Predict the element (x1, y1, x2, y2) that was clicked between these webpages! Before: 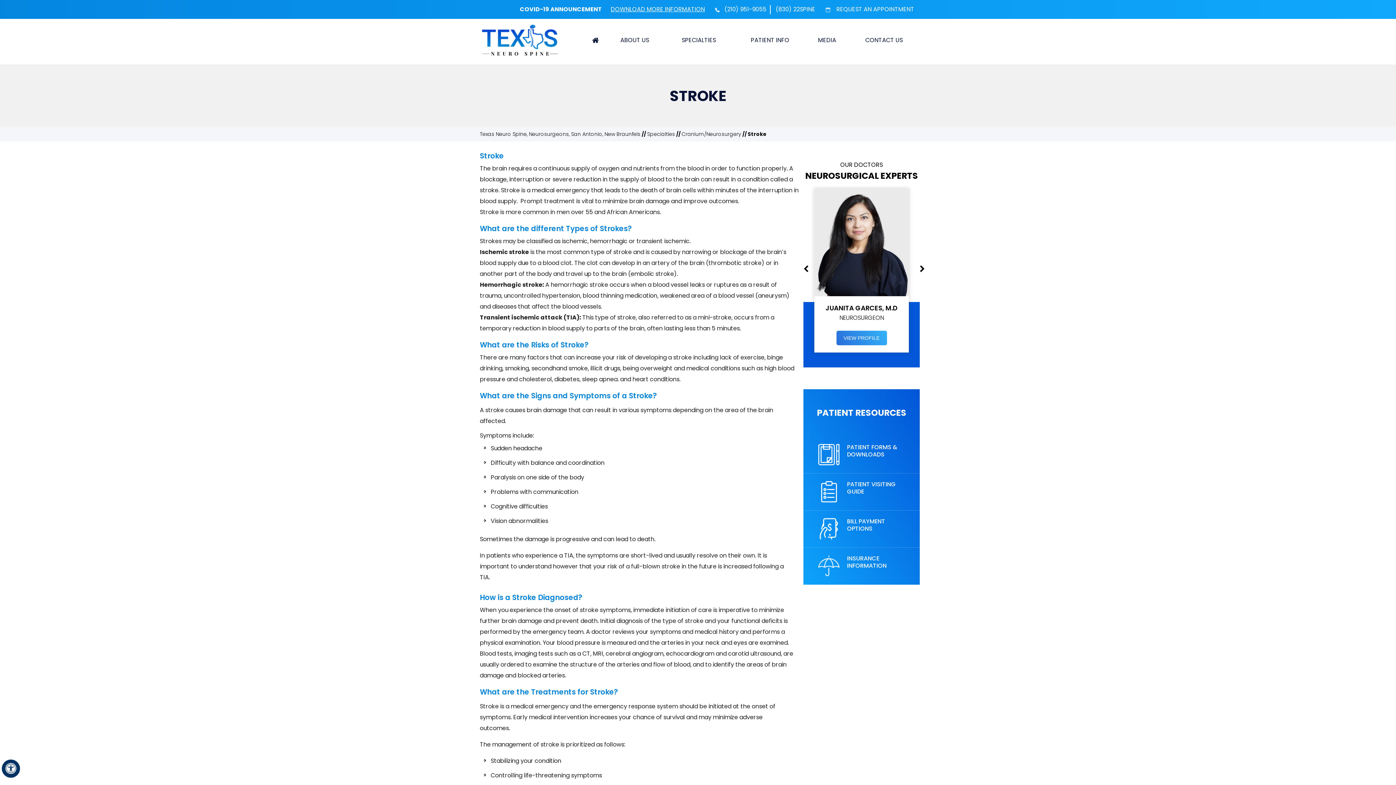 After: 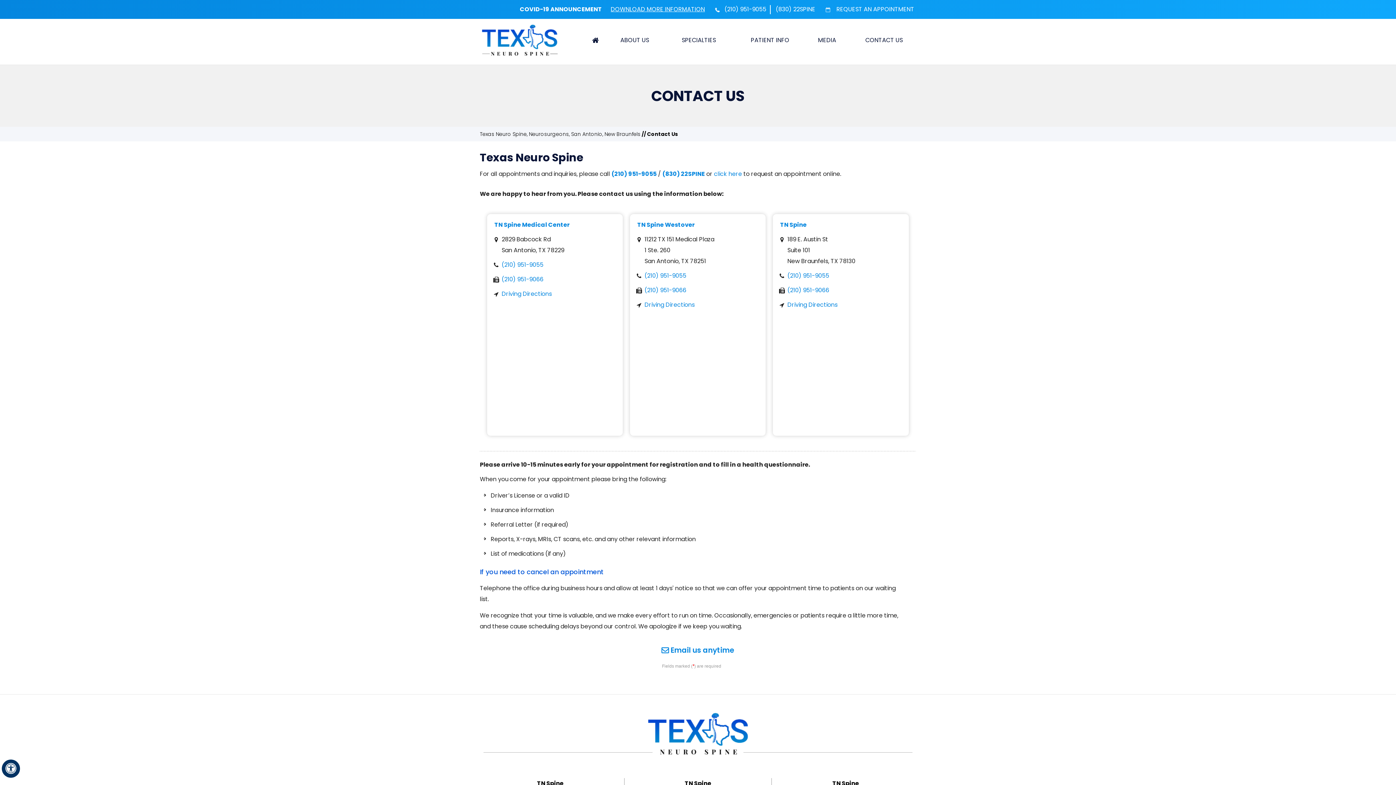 Action: label: CONTACT US bbox: (848, 31, 920, 49)